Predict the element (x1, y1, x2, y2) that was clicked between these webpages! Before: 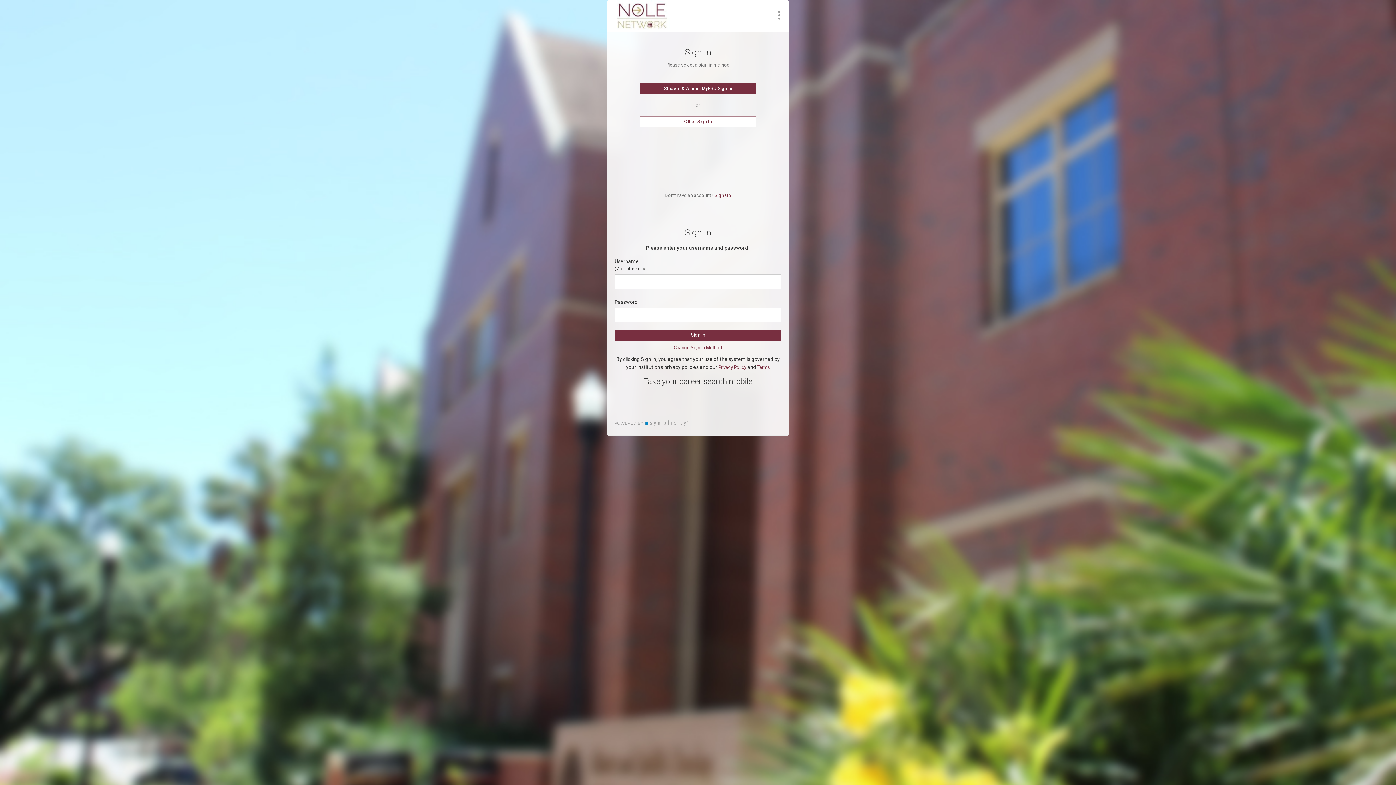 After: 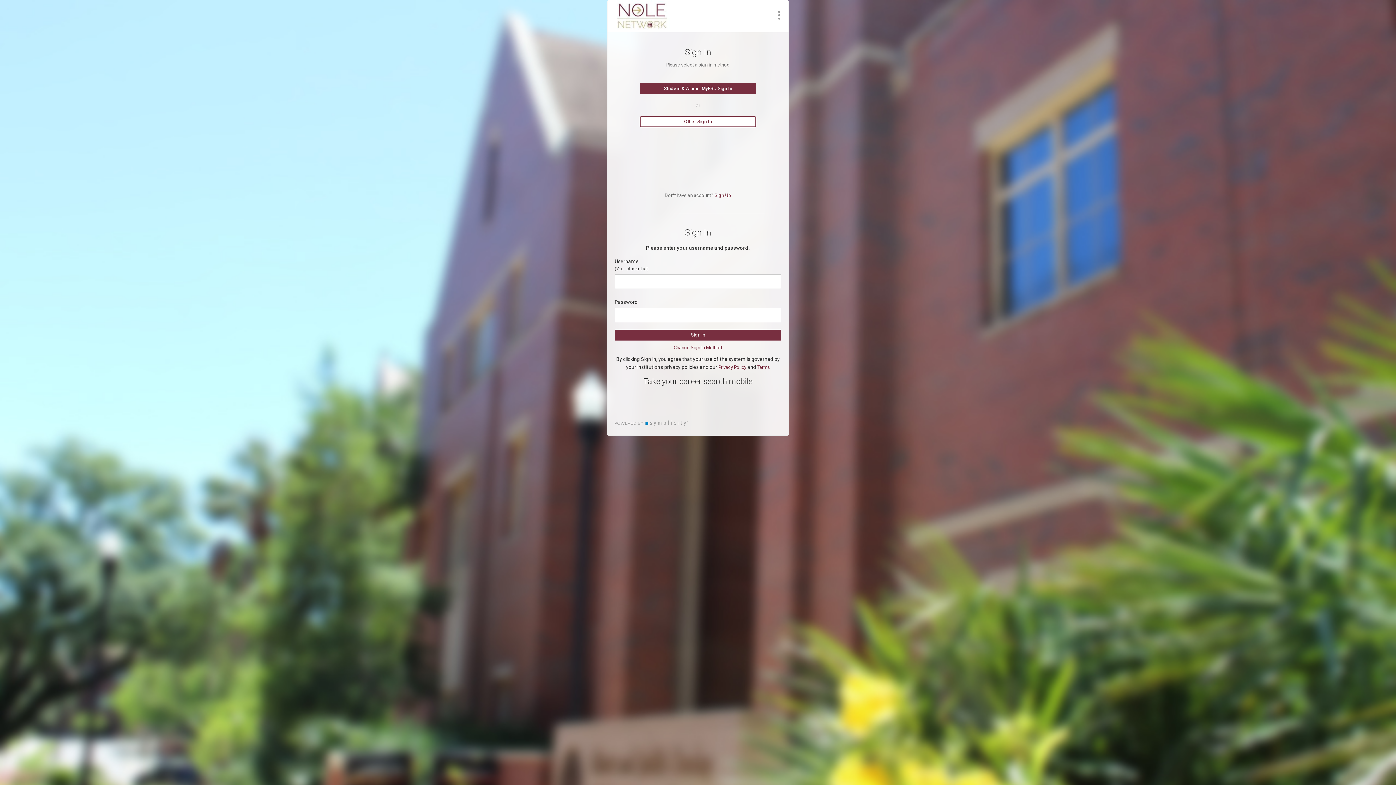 Action: bbox: (640, 116, 756, 127) label: Other Sign In